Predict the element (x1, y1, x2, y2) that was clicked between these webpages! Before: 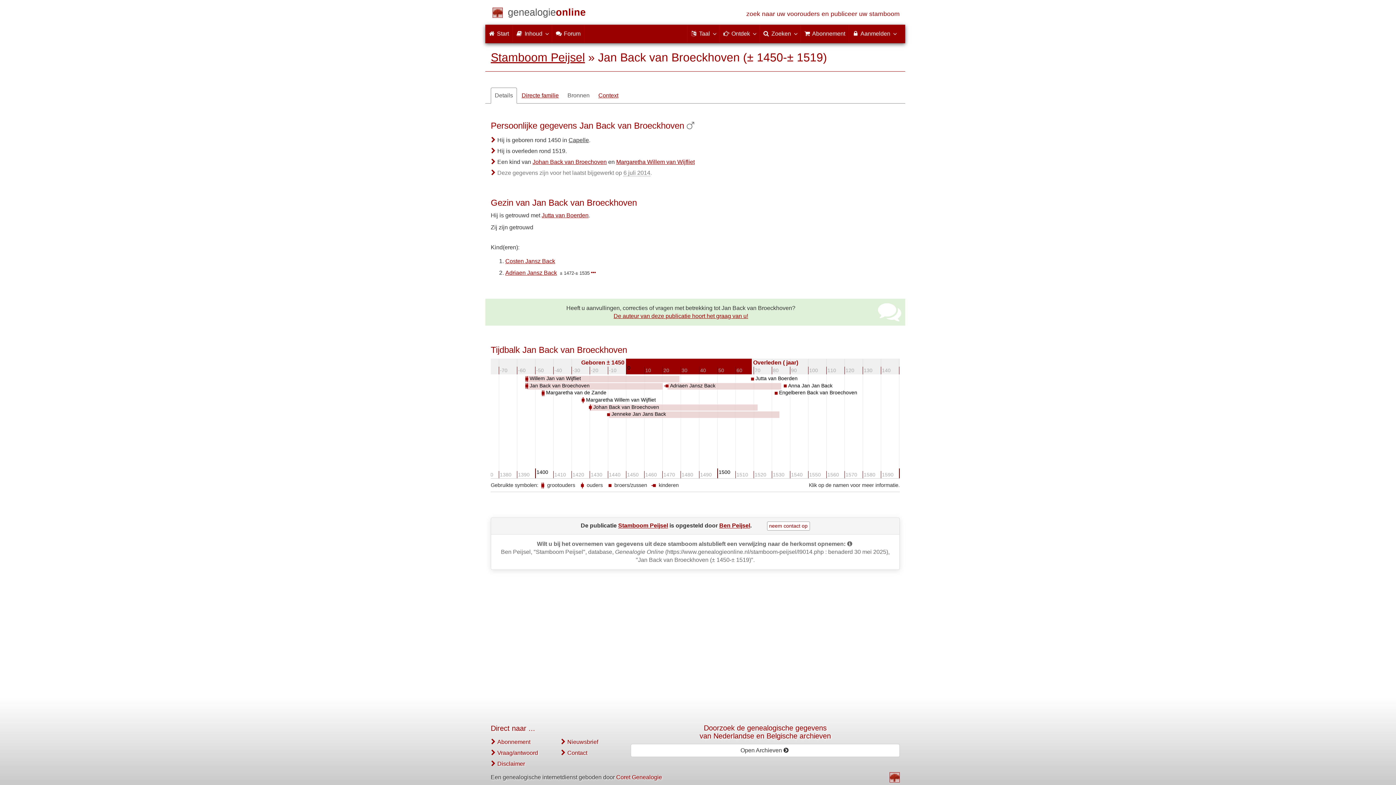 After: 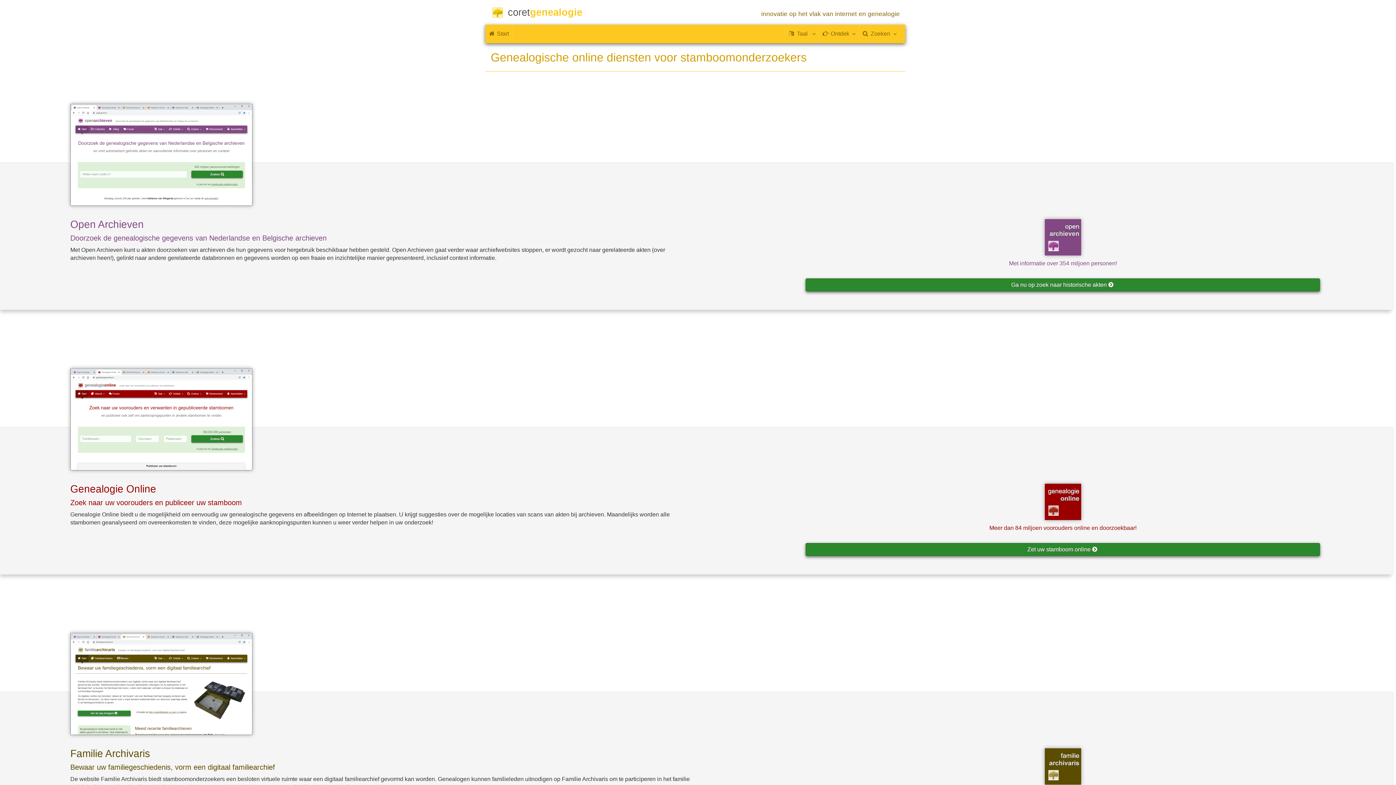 Action: bbox: (616, 774, 662, 780) label: Coret Genealogie